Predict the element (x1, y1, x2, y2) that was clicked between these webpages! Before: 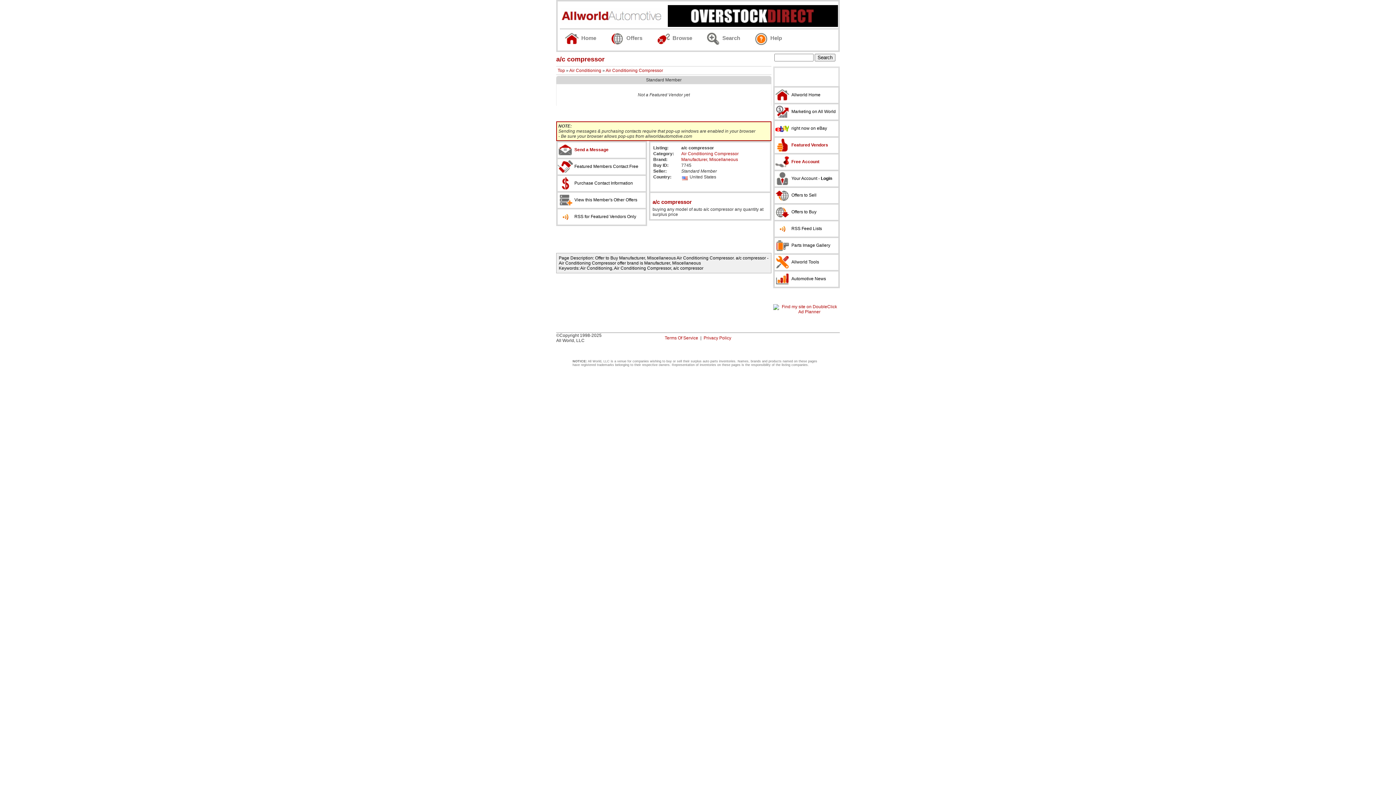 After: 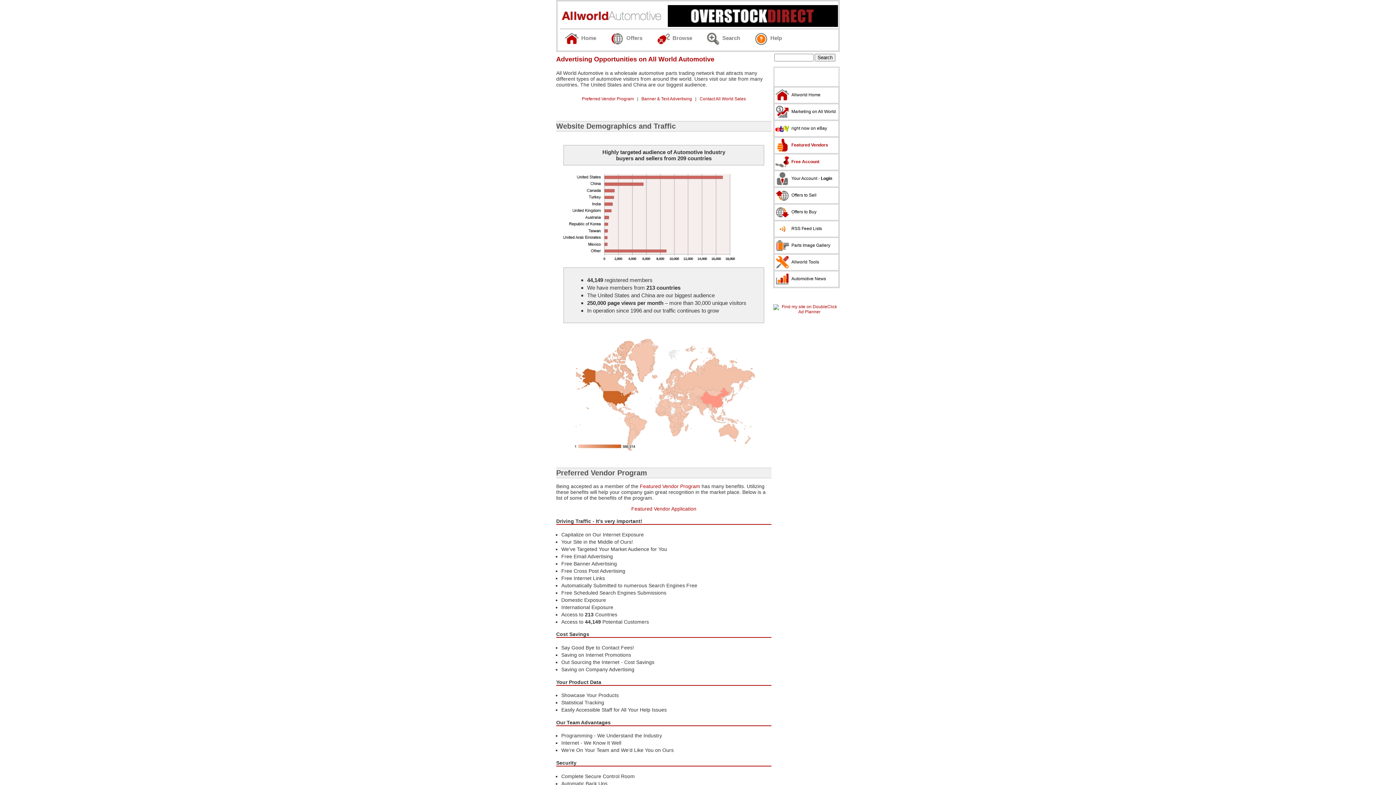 Action: bbox: (791, 108, 836, 114) label: Marketing on All World